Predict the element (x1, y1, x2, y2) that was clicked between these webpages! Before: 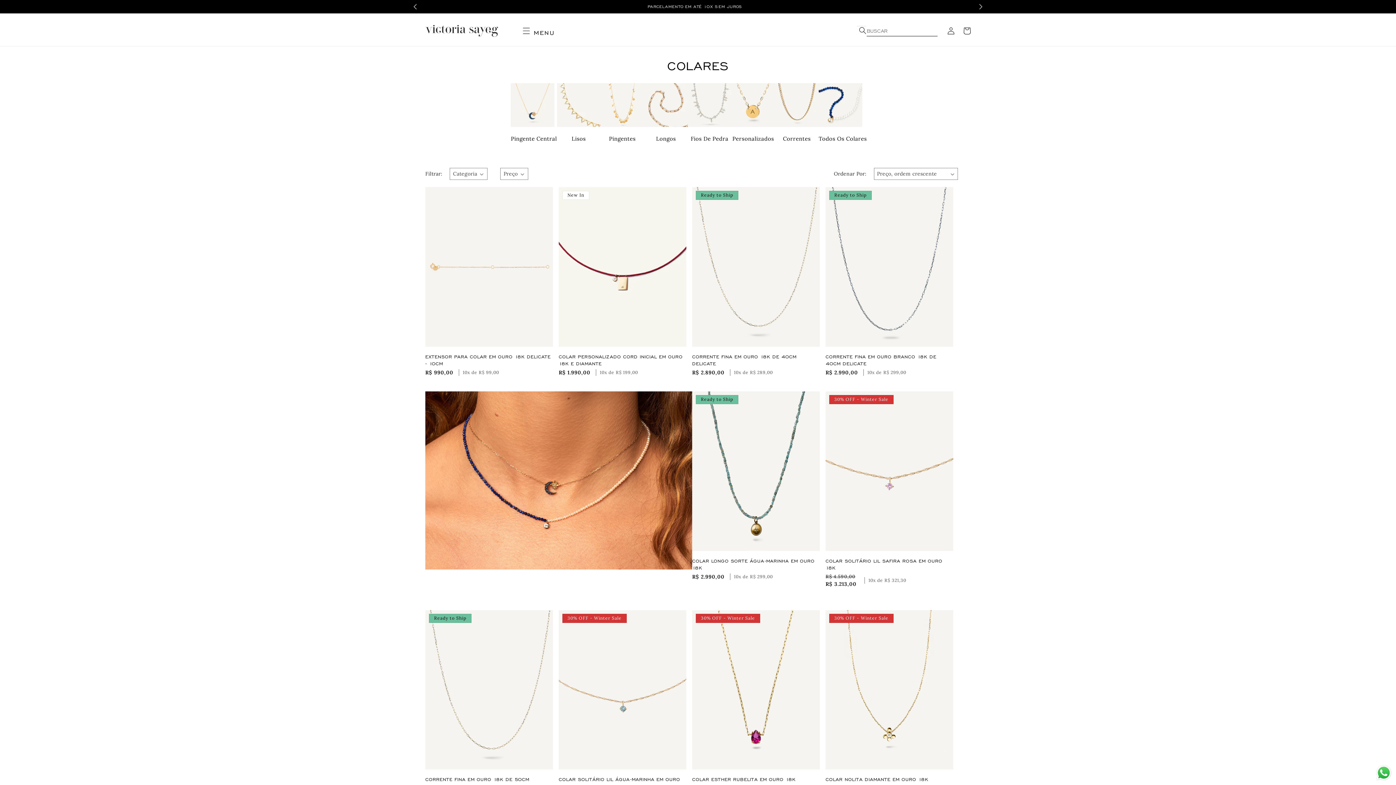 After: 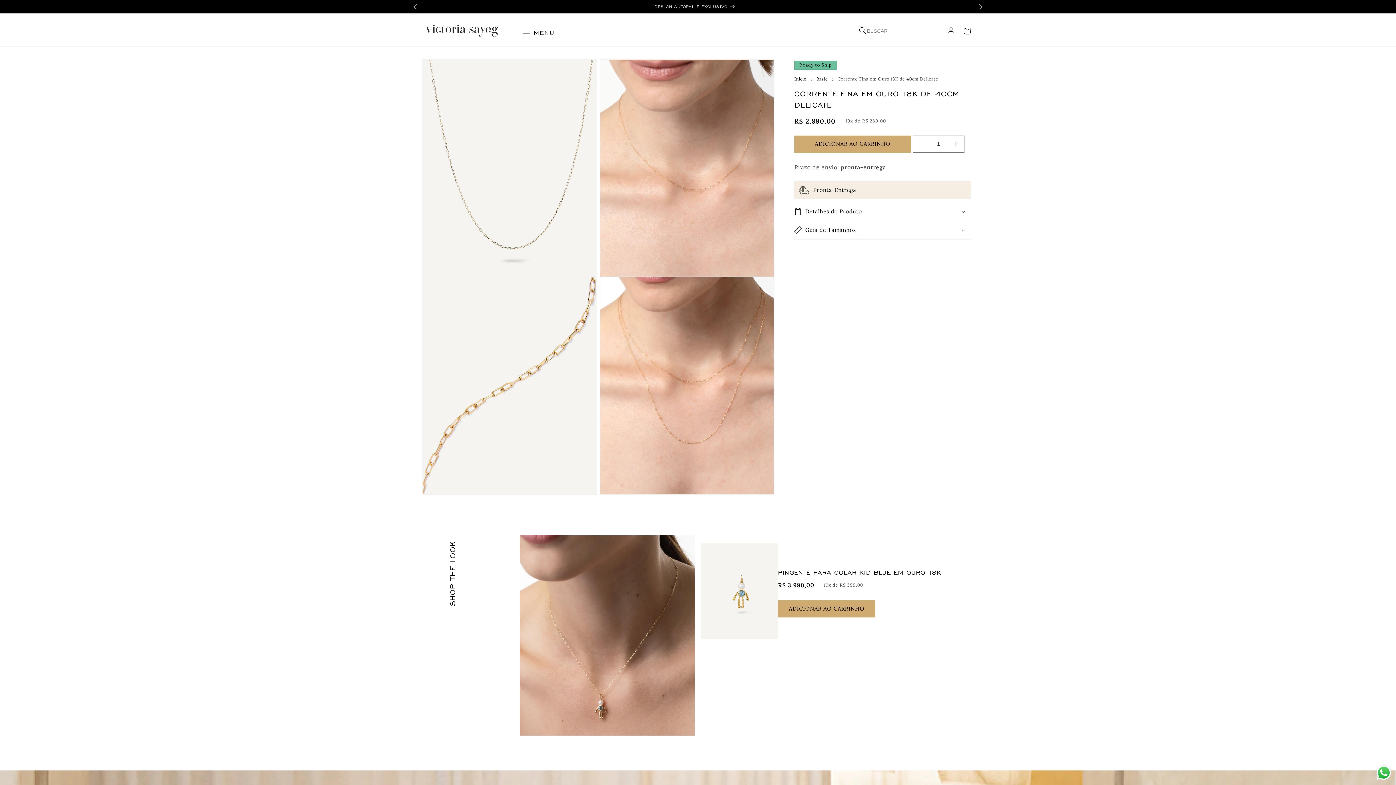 Action: label: CORRENTE FINA EM OURO 18K DE 40CM DELICATE bbox: (692, 353, 820, 366)